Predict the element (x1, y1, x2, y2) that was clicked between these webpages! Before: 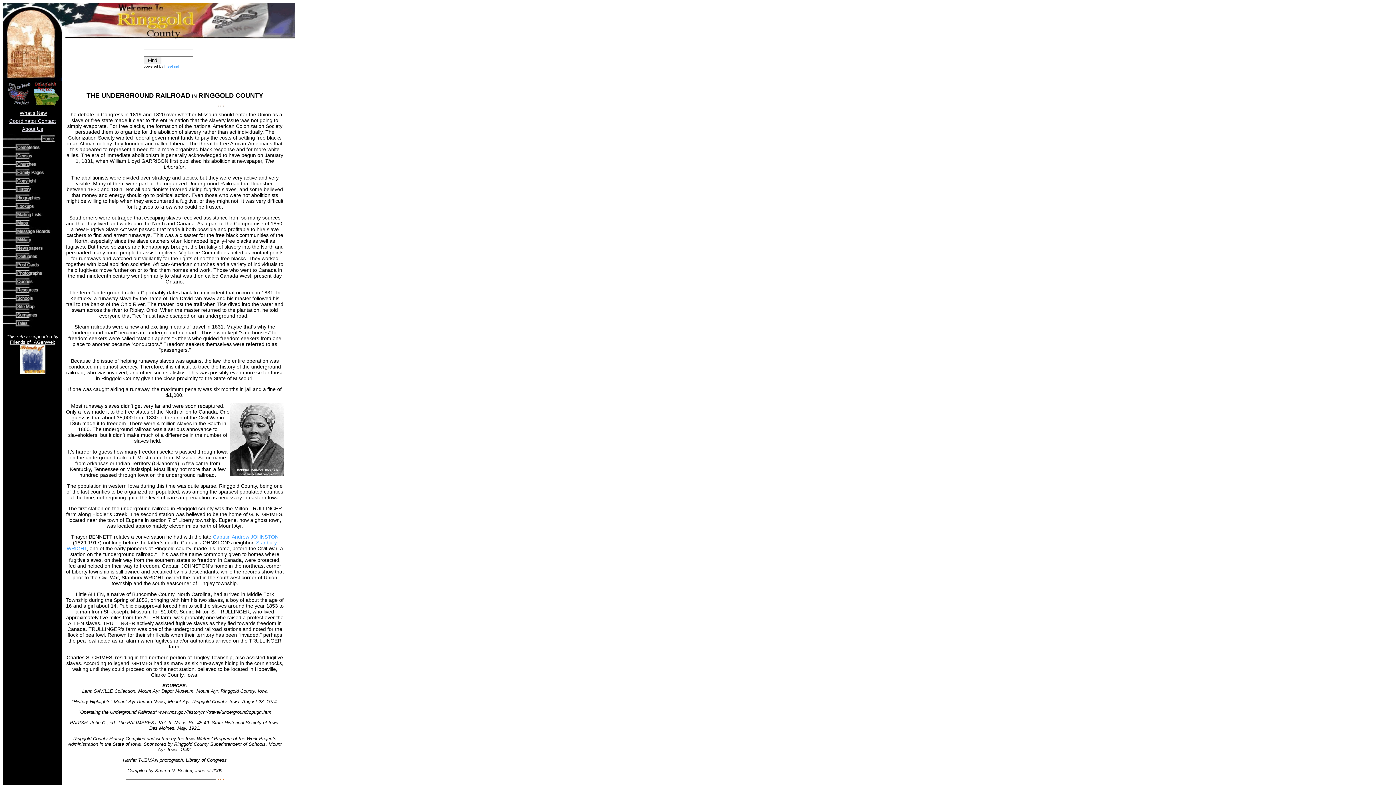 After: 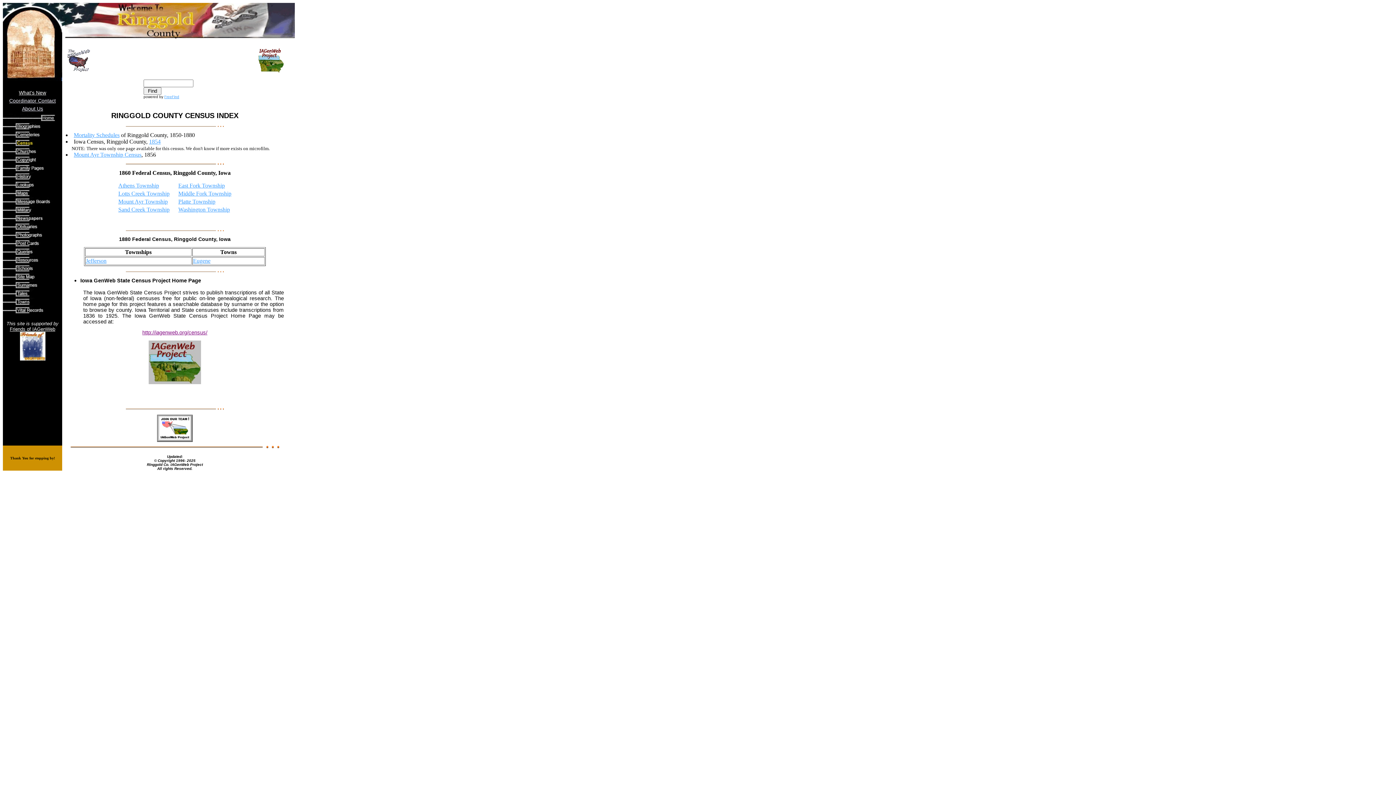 Action: bbox: (2, 154, 62, 161)